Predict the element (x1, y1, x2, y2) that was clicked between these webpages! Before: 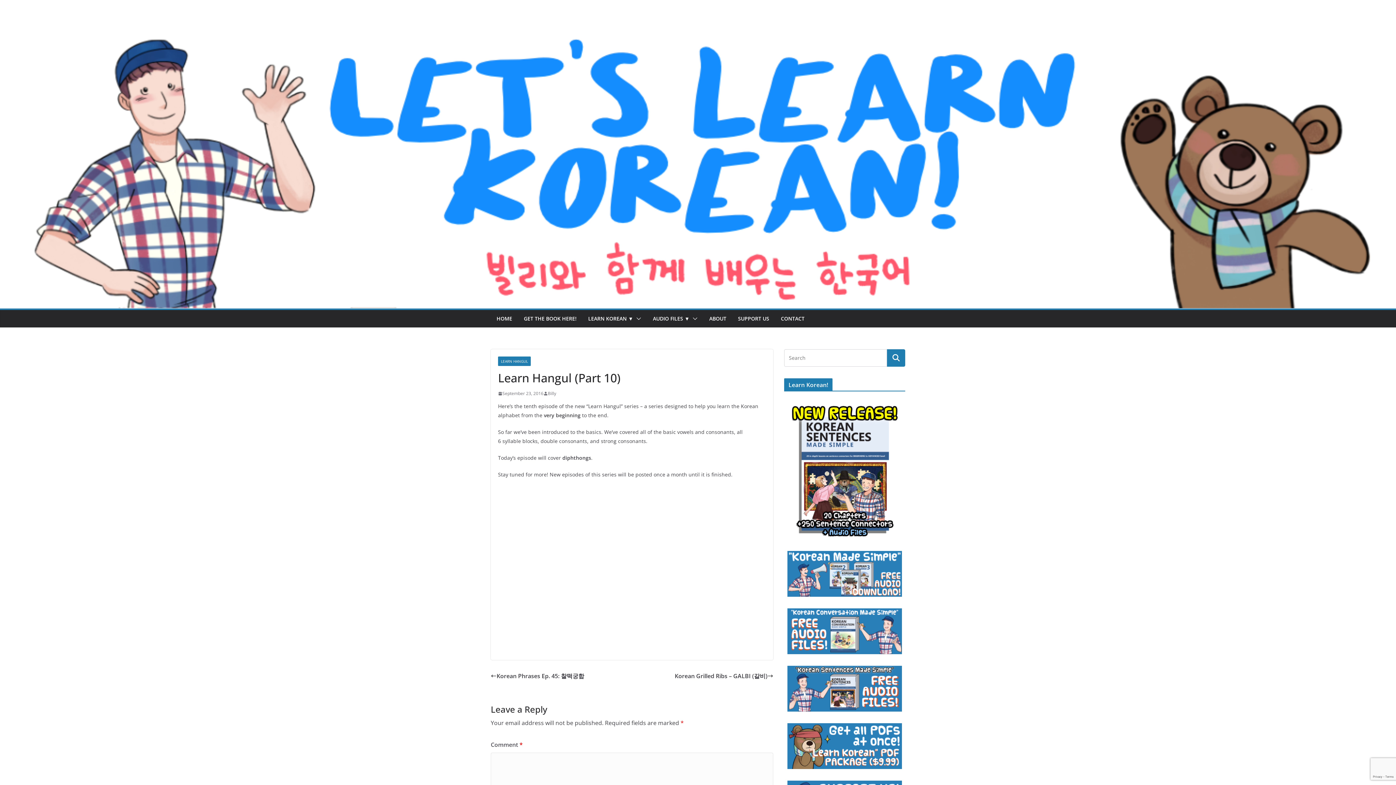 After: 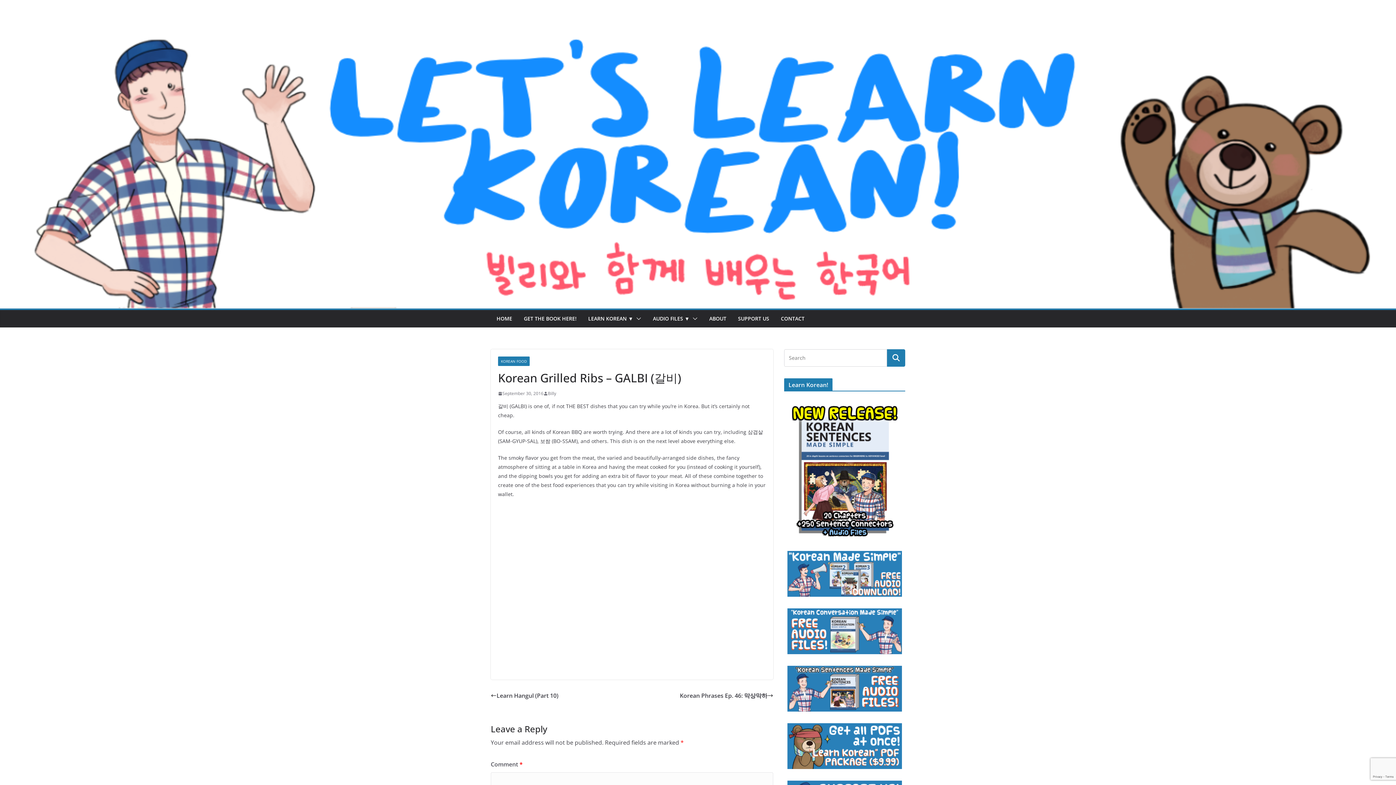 Action: bbox: (674, 671, 773, 681) label: Korean Grilled Ribs – GALBI (갈비)